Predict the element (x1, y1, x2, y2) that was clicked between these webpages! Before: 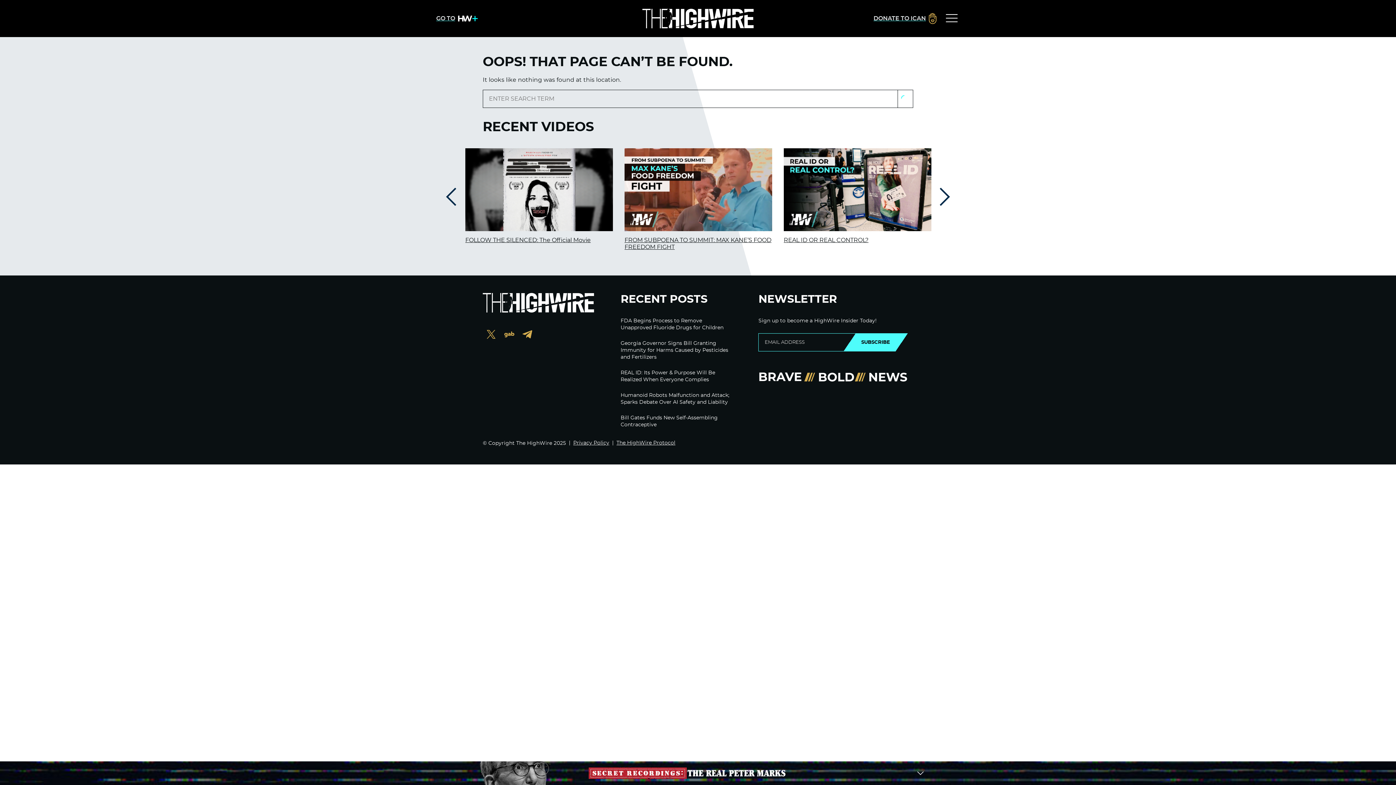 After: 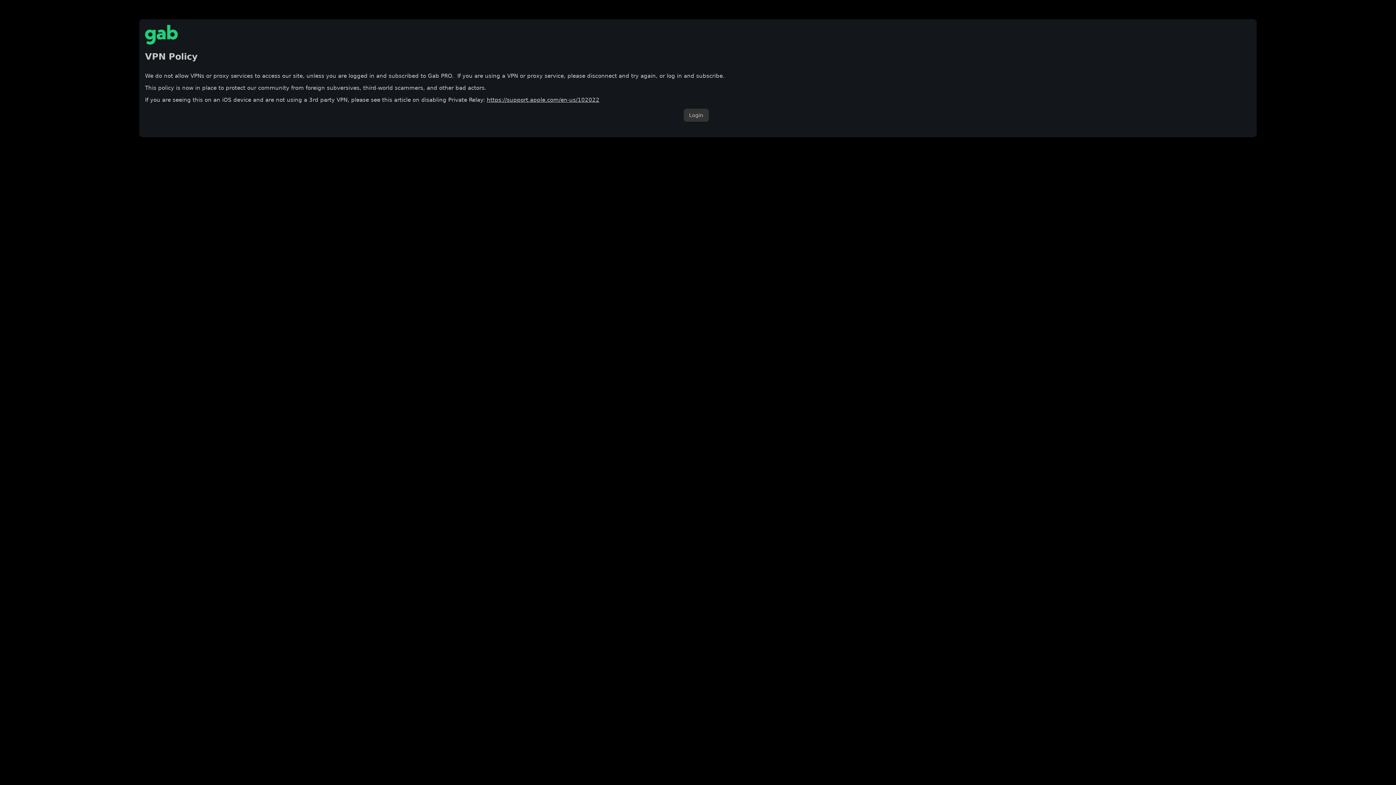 Action: label: Follow us on Gab bbox: (501, 324, 517, 346)